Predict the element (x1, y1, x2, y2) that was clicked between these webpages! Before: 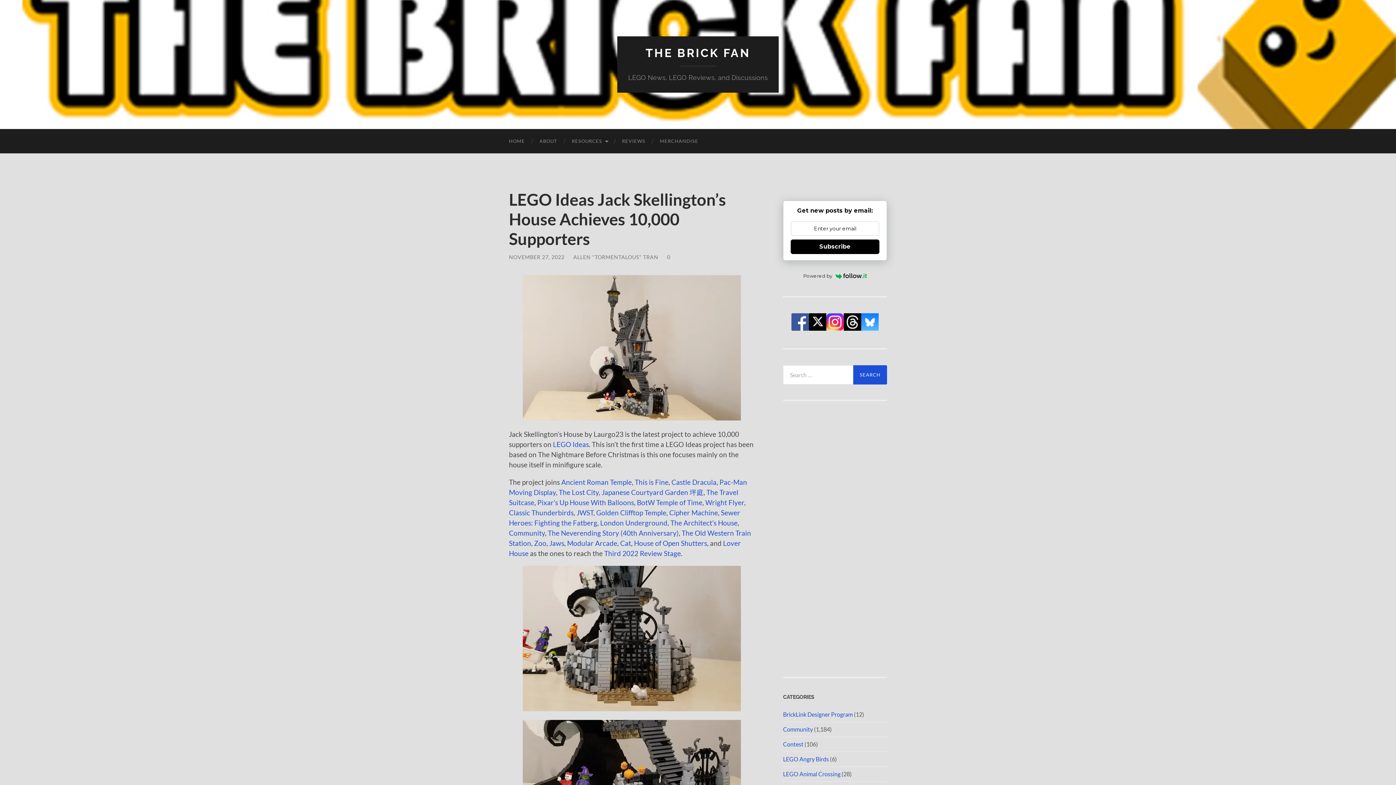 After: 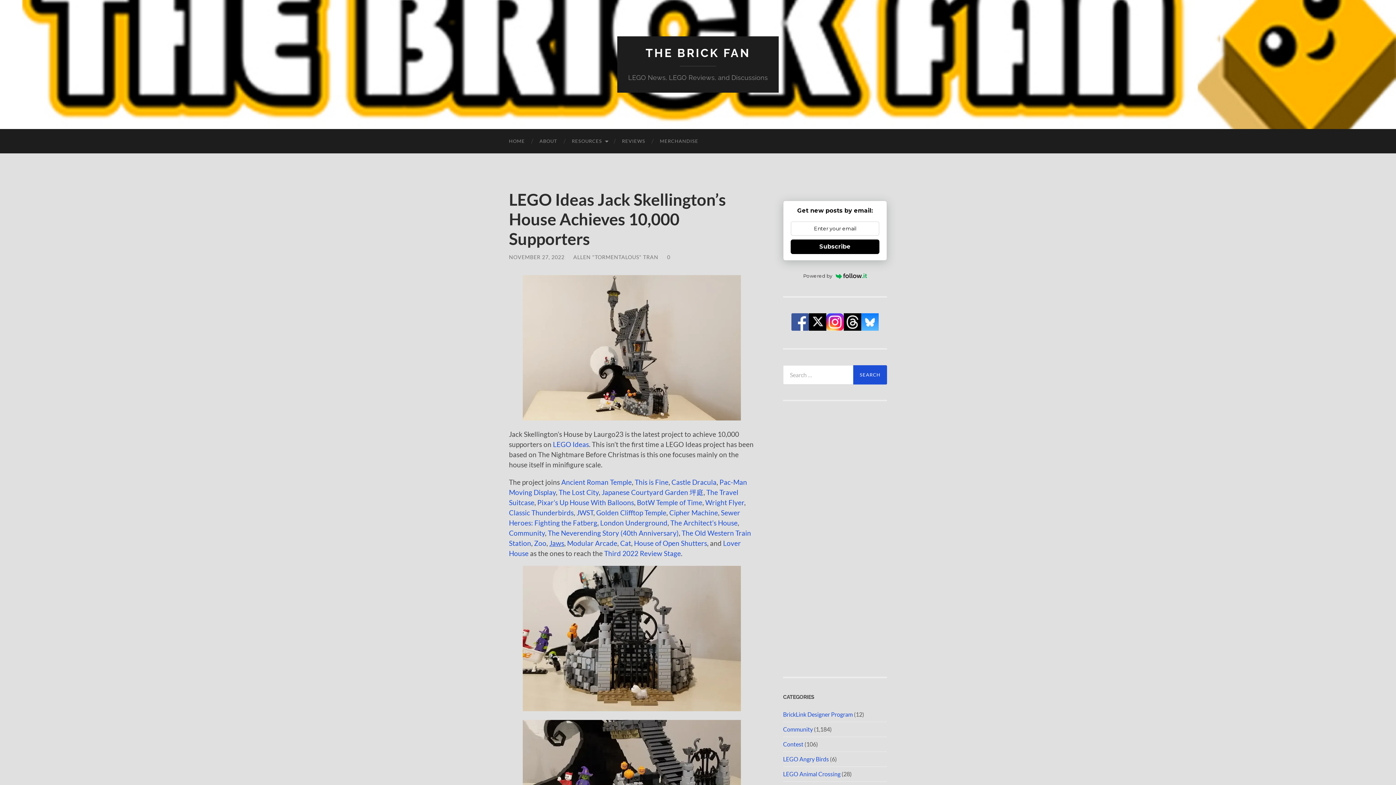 Action: label: Jaws bbox: (549, 539, 564, 547)